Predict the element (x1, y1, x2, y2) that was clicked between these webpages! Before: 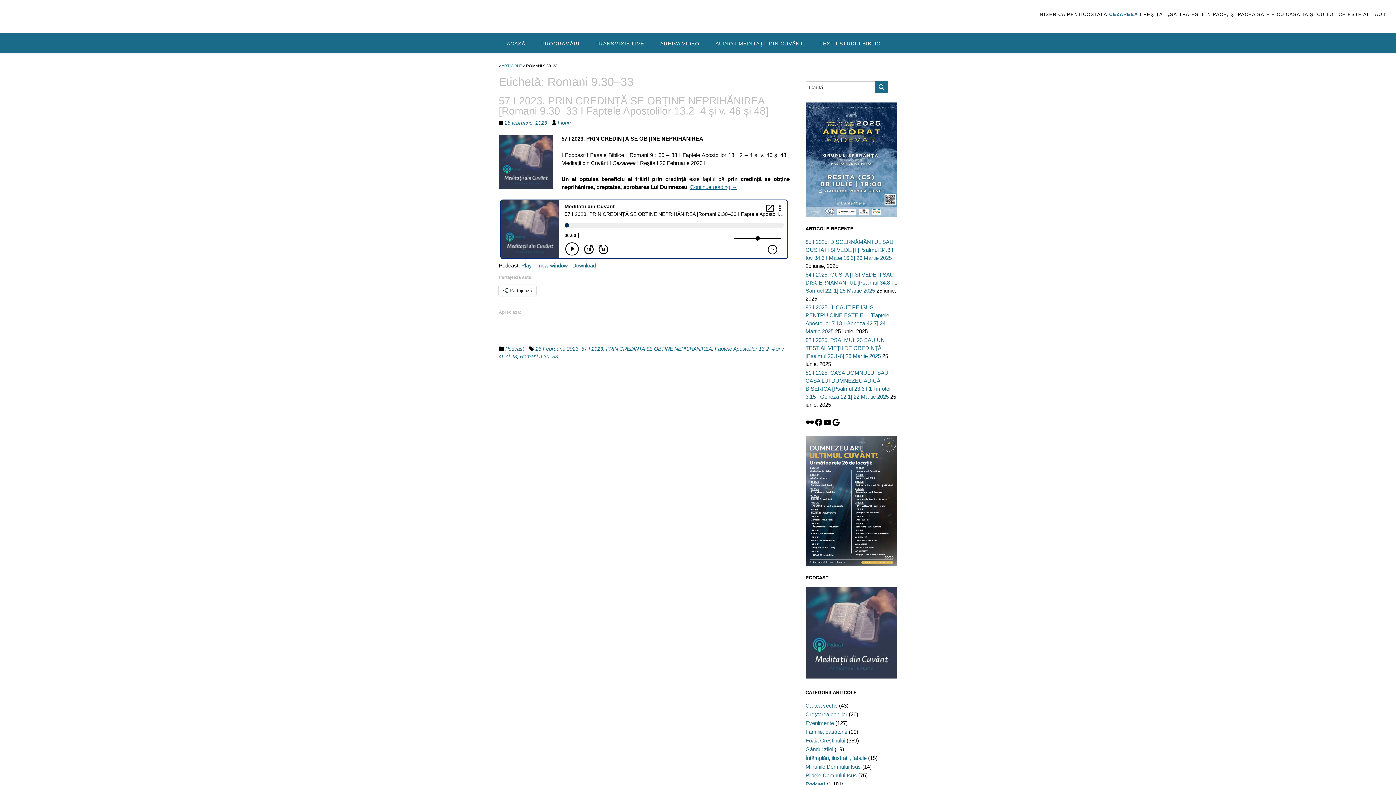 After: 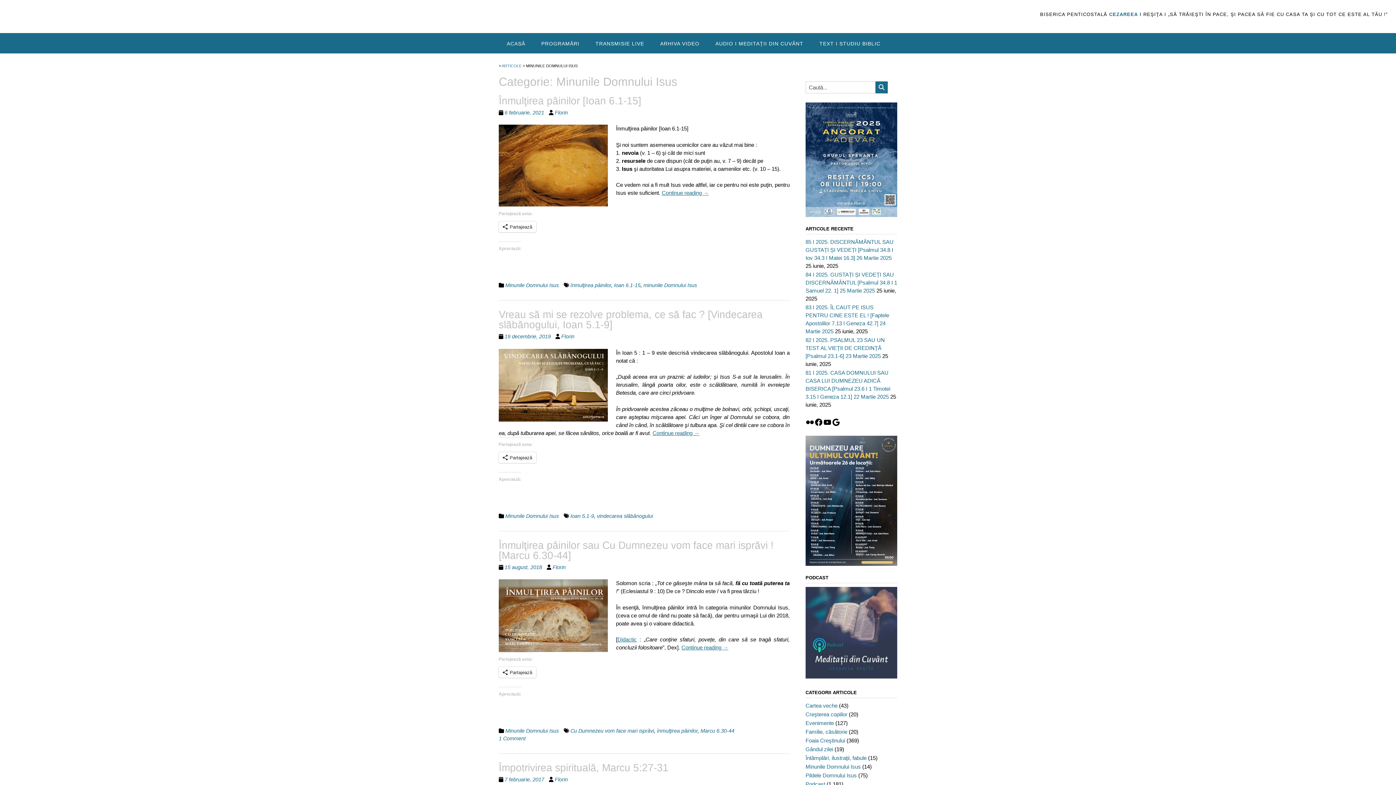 Action: bbox: (805, 763, 861, 770) label: Minunile Domnului Isus